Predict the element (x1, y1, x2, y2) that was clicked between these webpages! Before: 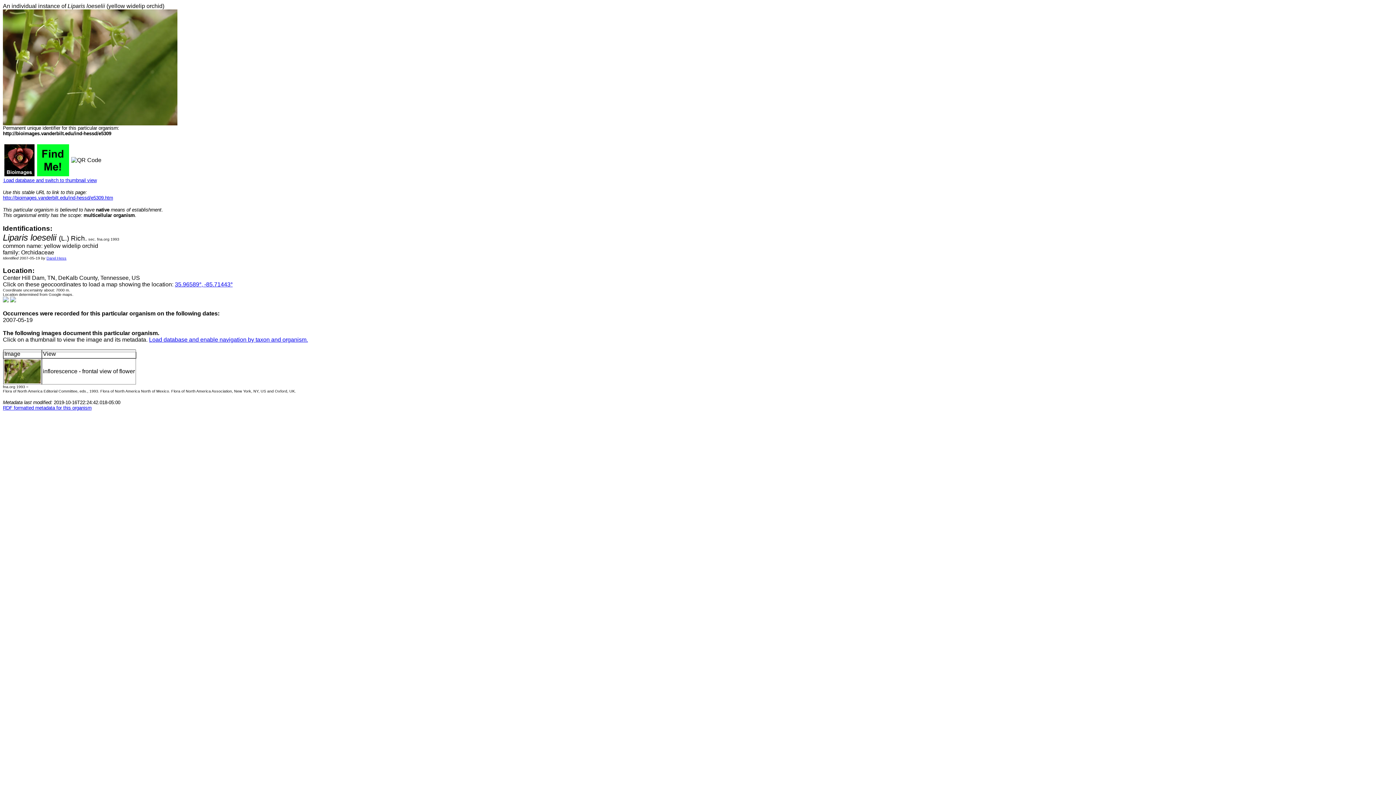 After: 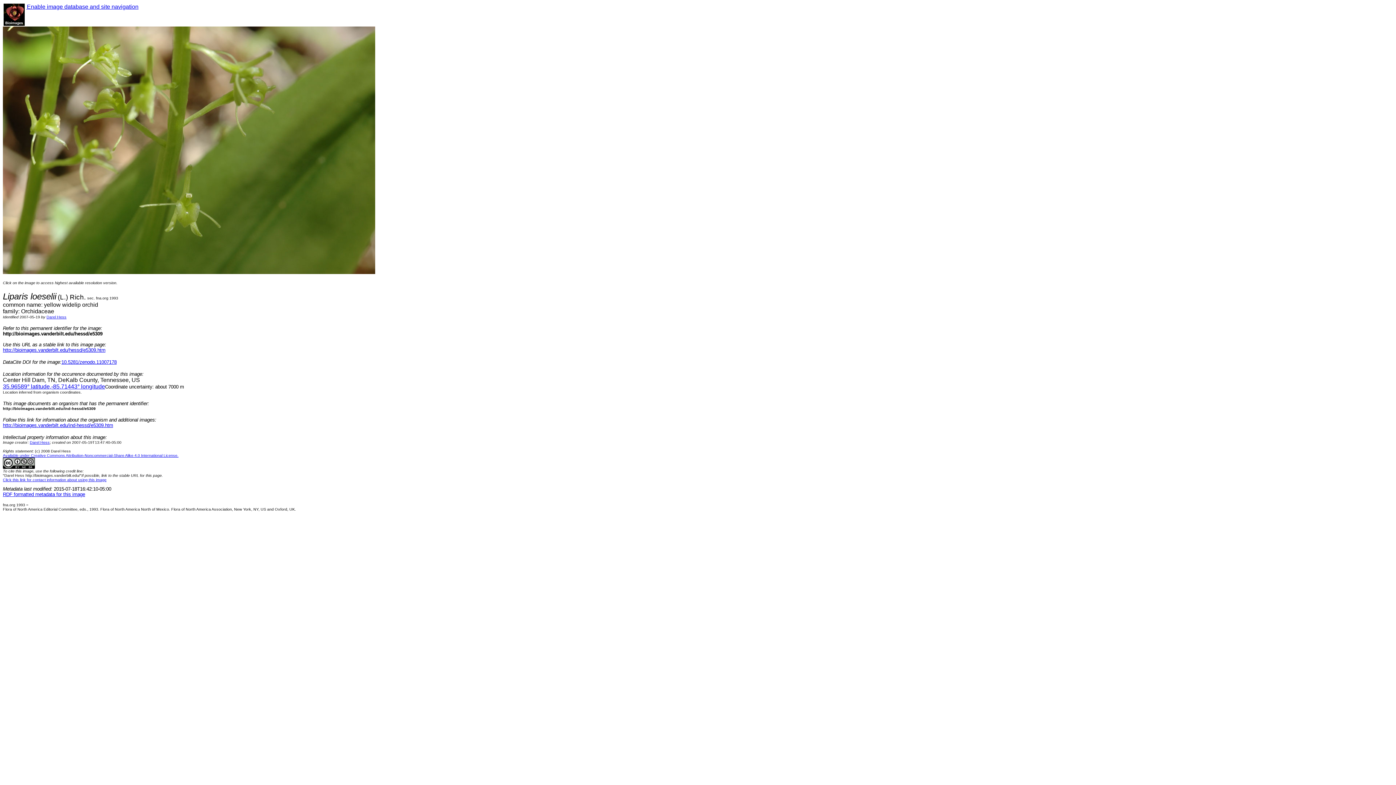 Action: bbox: (2, 120, 177, 126)